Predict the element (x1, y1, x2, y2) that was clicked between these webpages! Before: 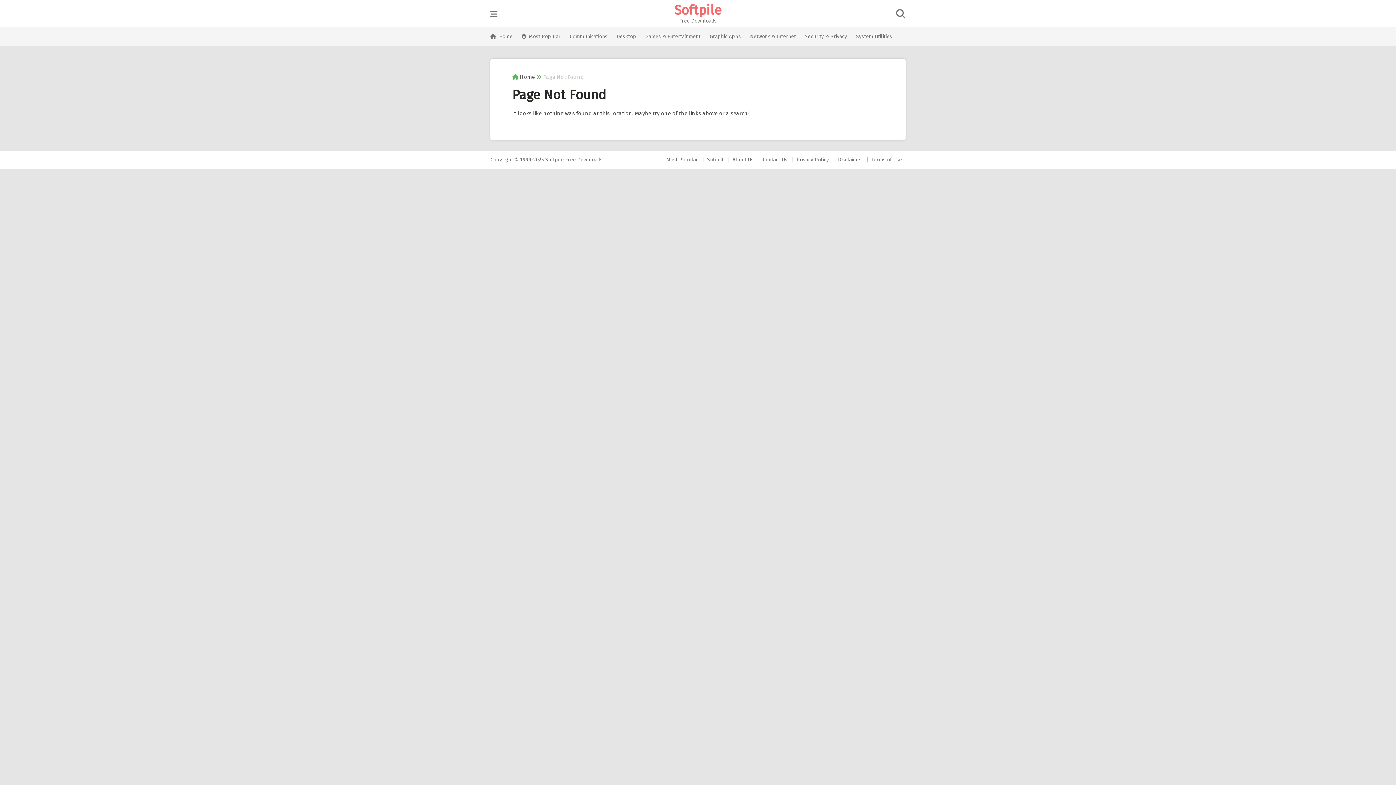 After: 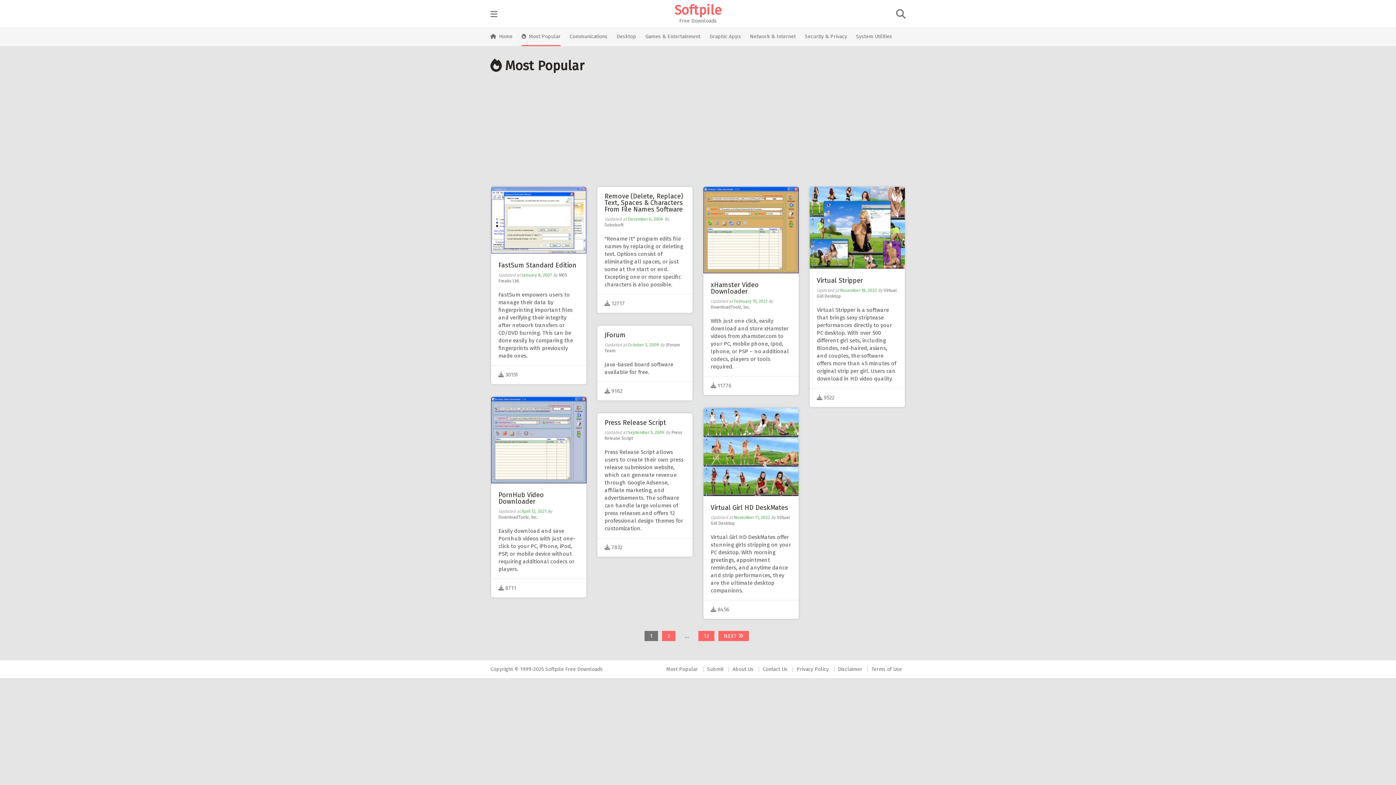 Action: bbox: (662, 156, 701, 162) label: Most Popular